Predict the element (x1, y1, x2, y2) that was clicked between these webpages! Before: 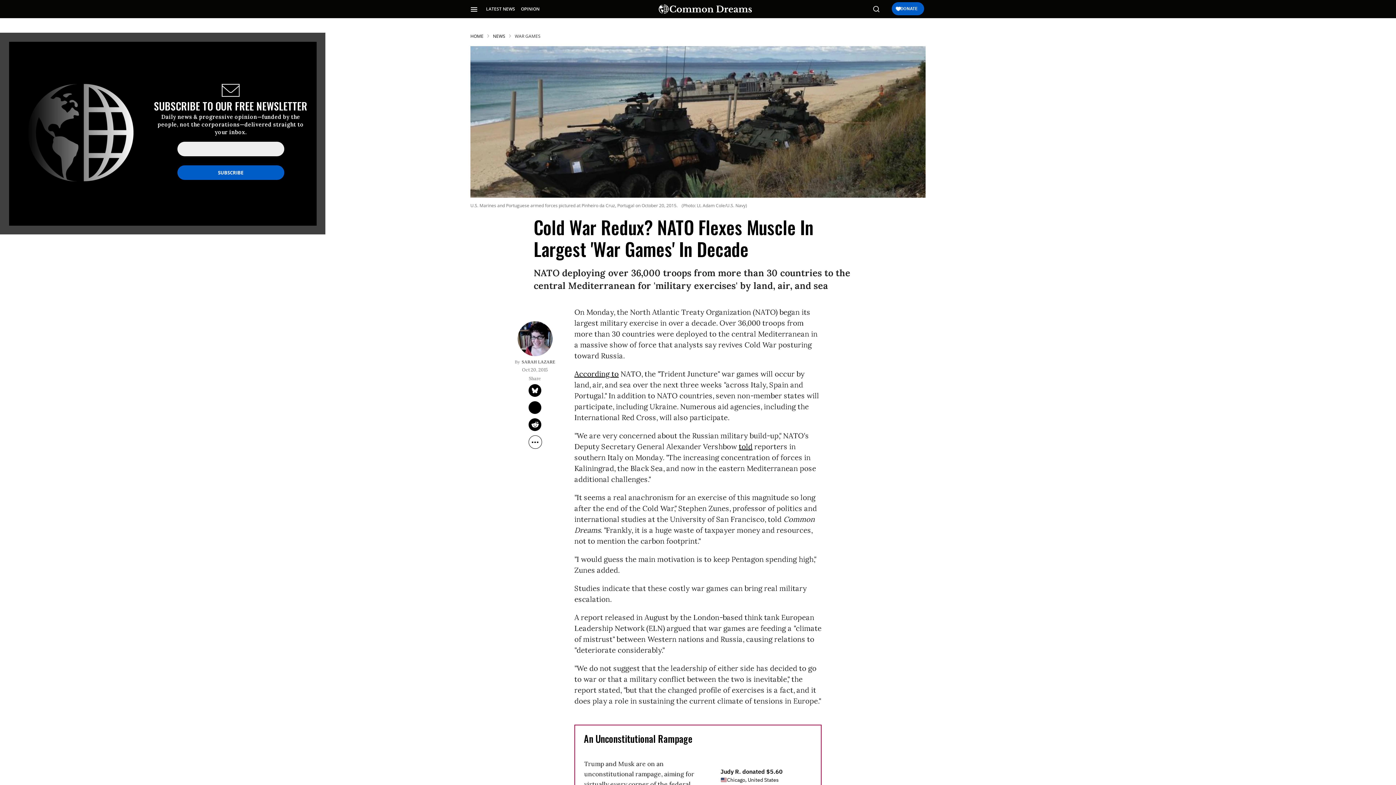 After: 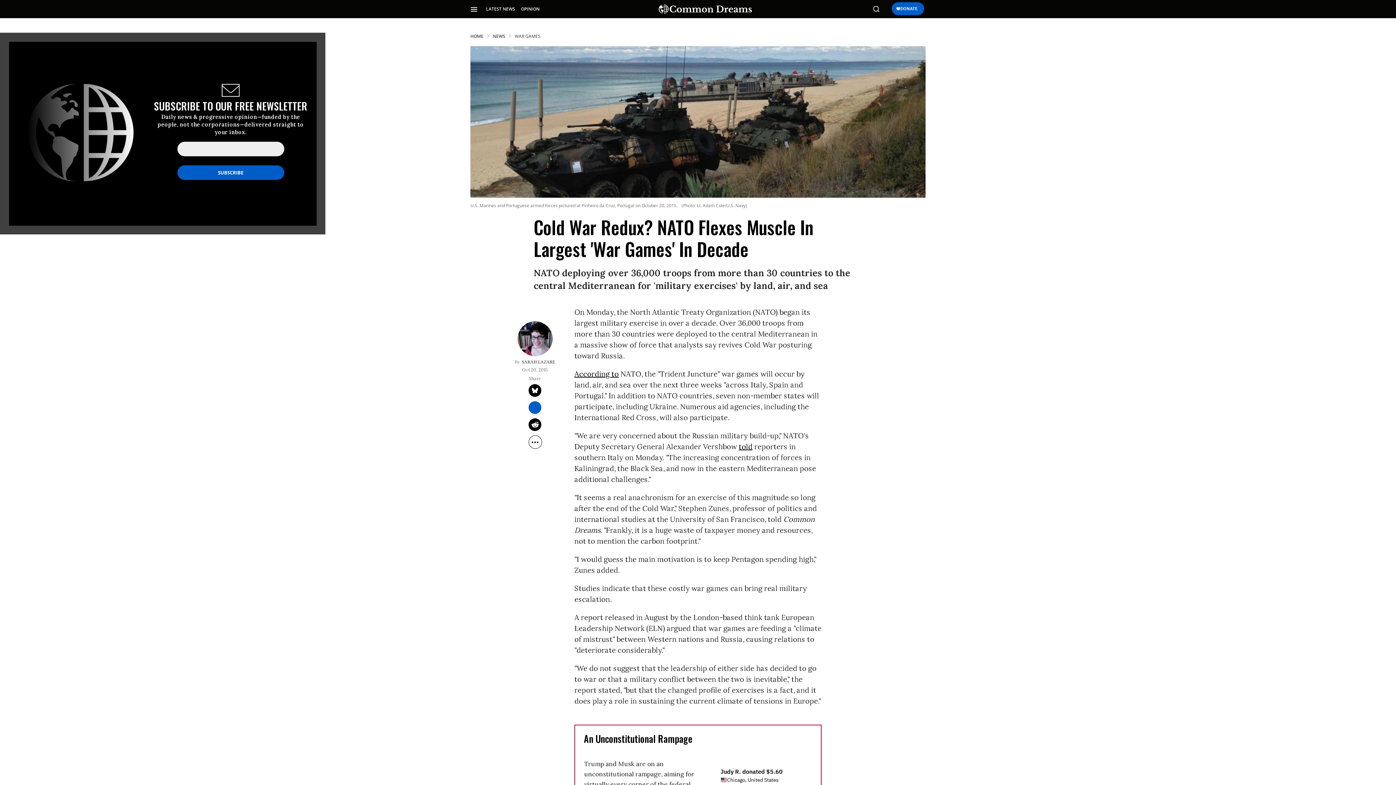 Action: bbox: (528, 401, 541, 414) label: Share on Flipboard